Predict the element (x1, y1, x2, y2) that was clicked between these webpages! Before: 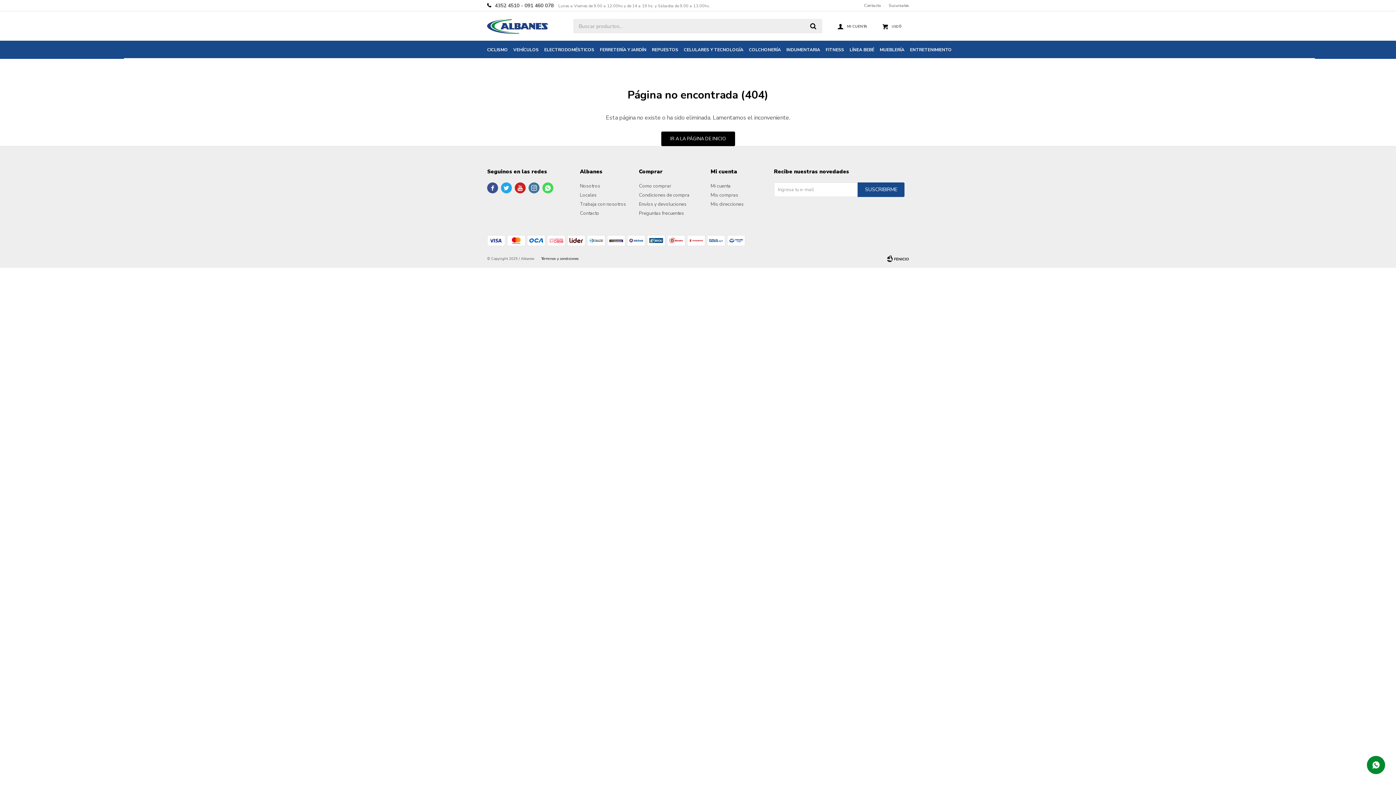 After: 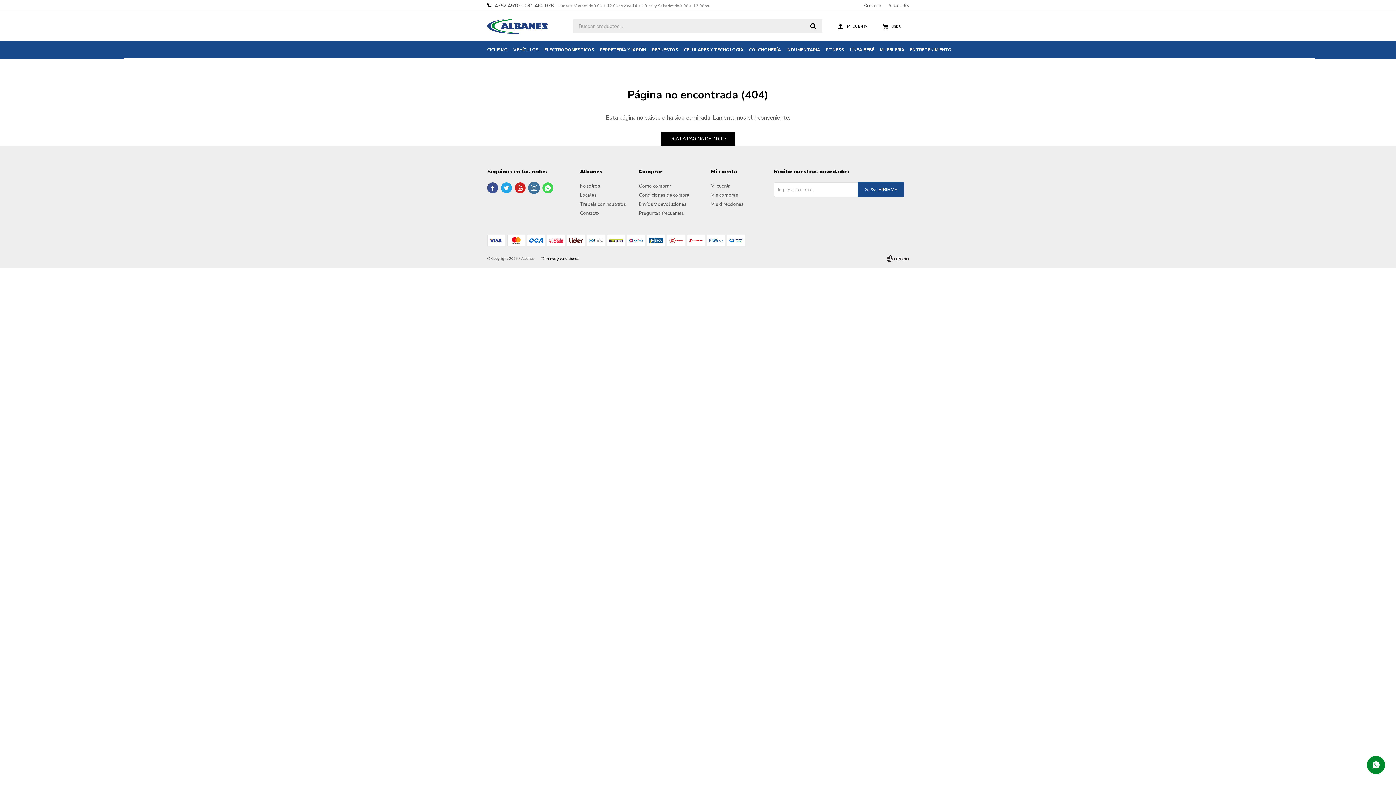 Action: label:  bbox: (528, 182, 539, 193)